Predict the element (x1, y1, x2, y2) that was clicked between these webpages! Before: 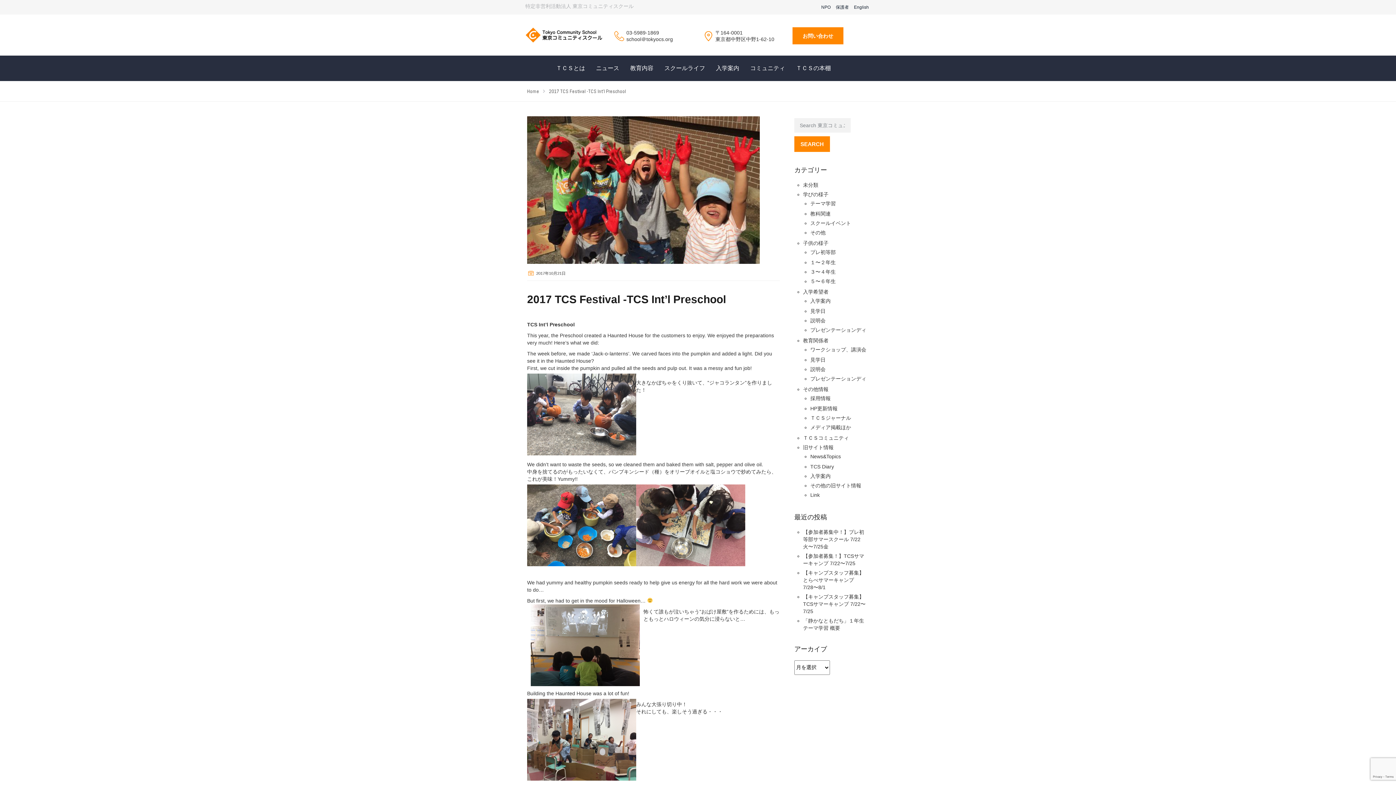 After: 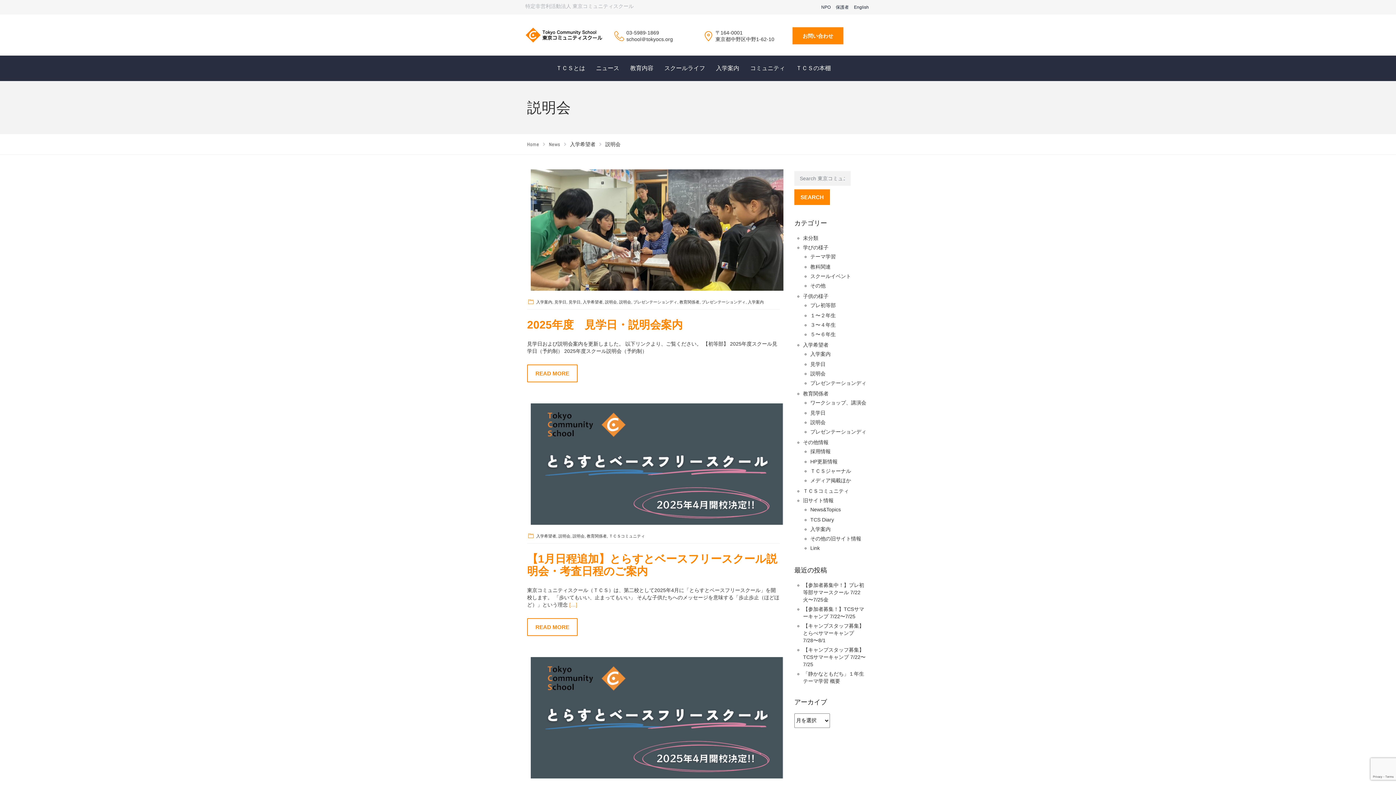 Action: label: 説明会 bbox: (810, 317, 825, 323)